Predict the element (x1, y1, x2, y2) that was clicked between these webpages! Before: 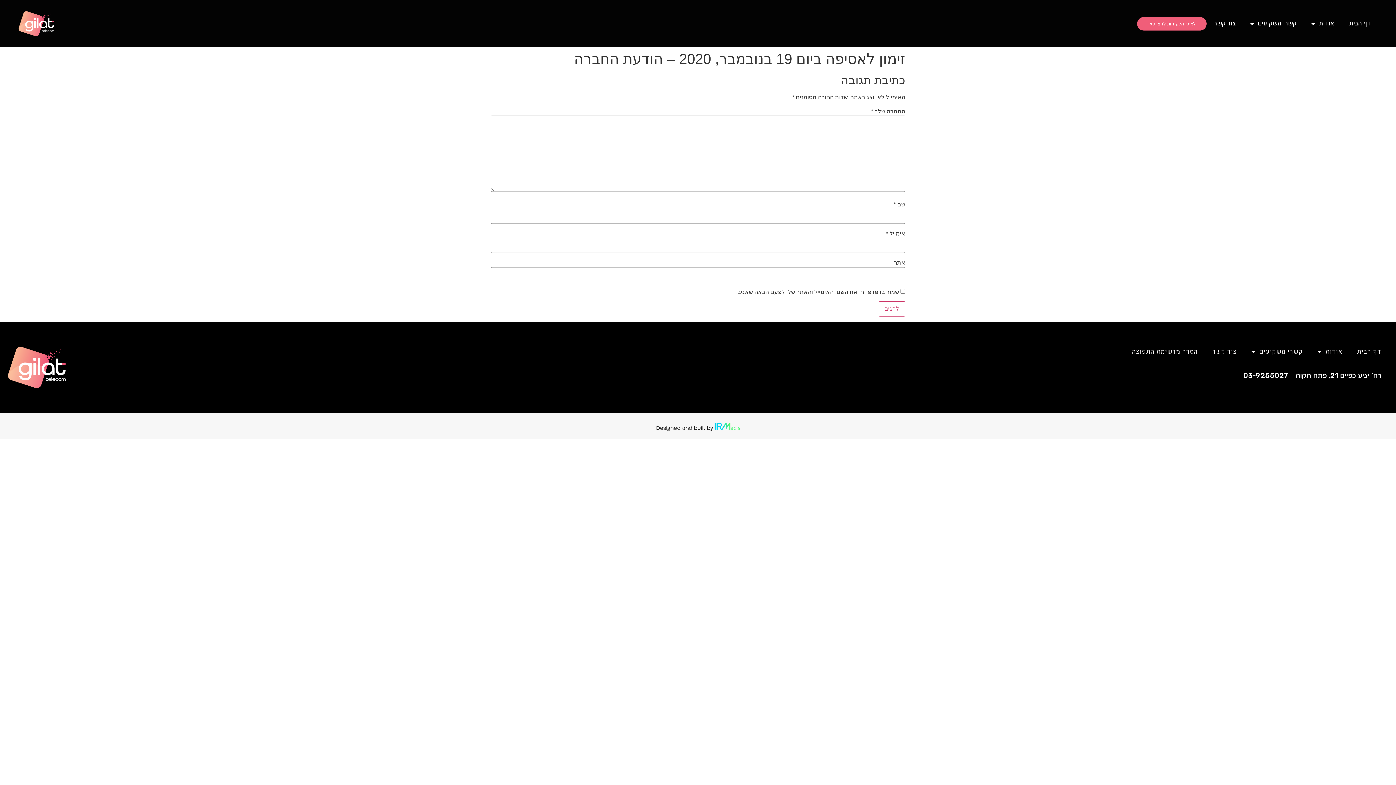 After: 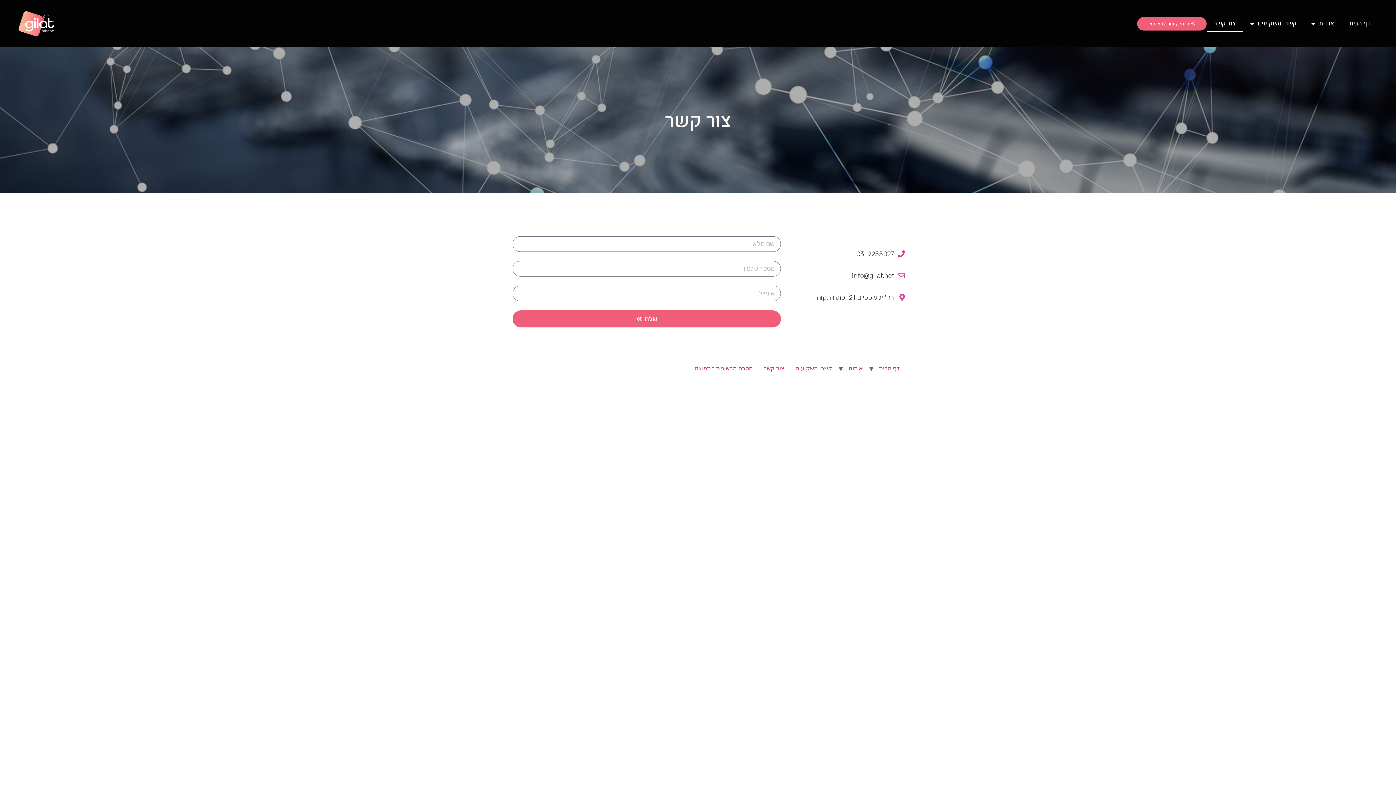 Action: label: צור קשר bbox: (1205, 343, 1244, 360)